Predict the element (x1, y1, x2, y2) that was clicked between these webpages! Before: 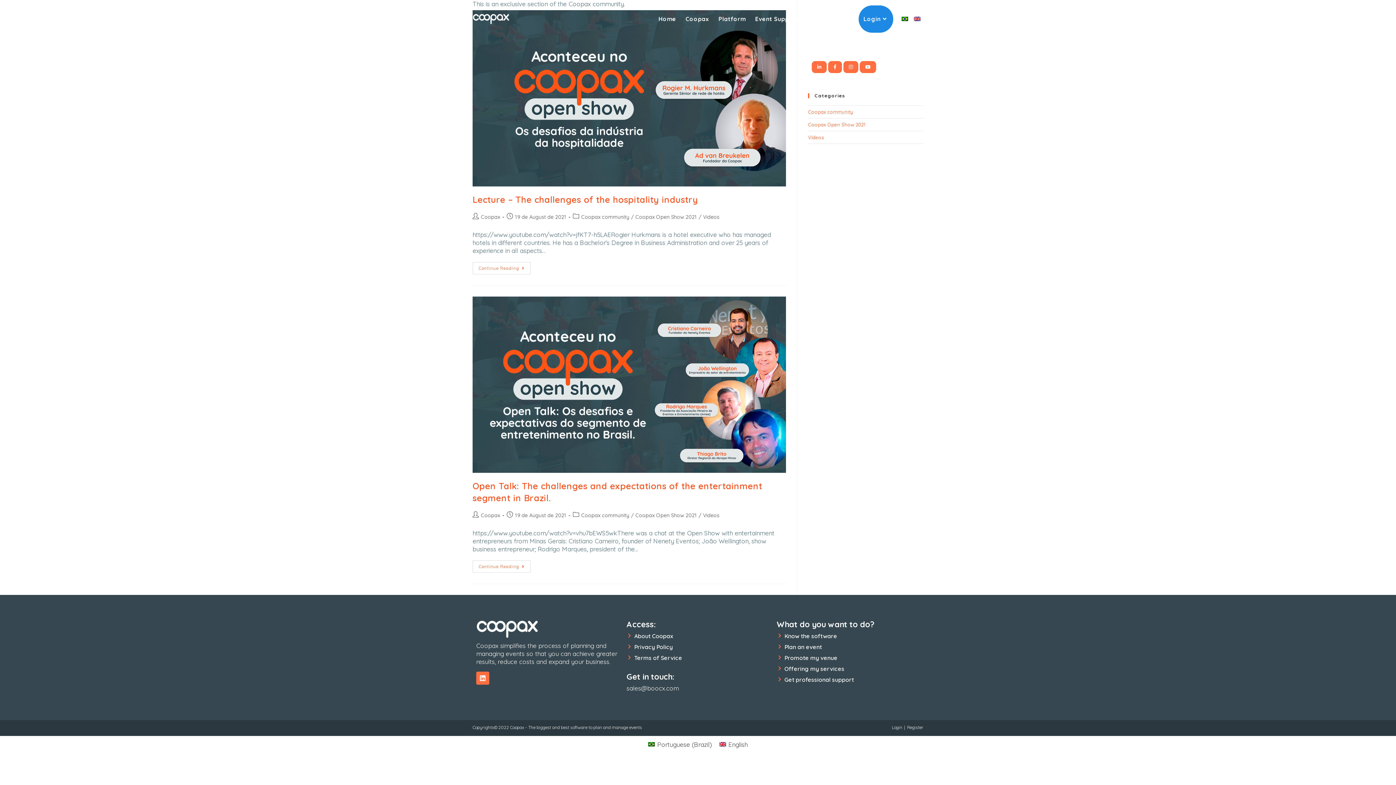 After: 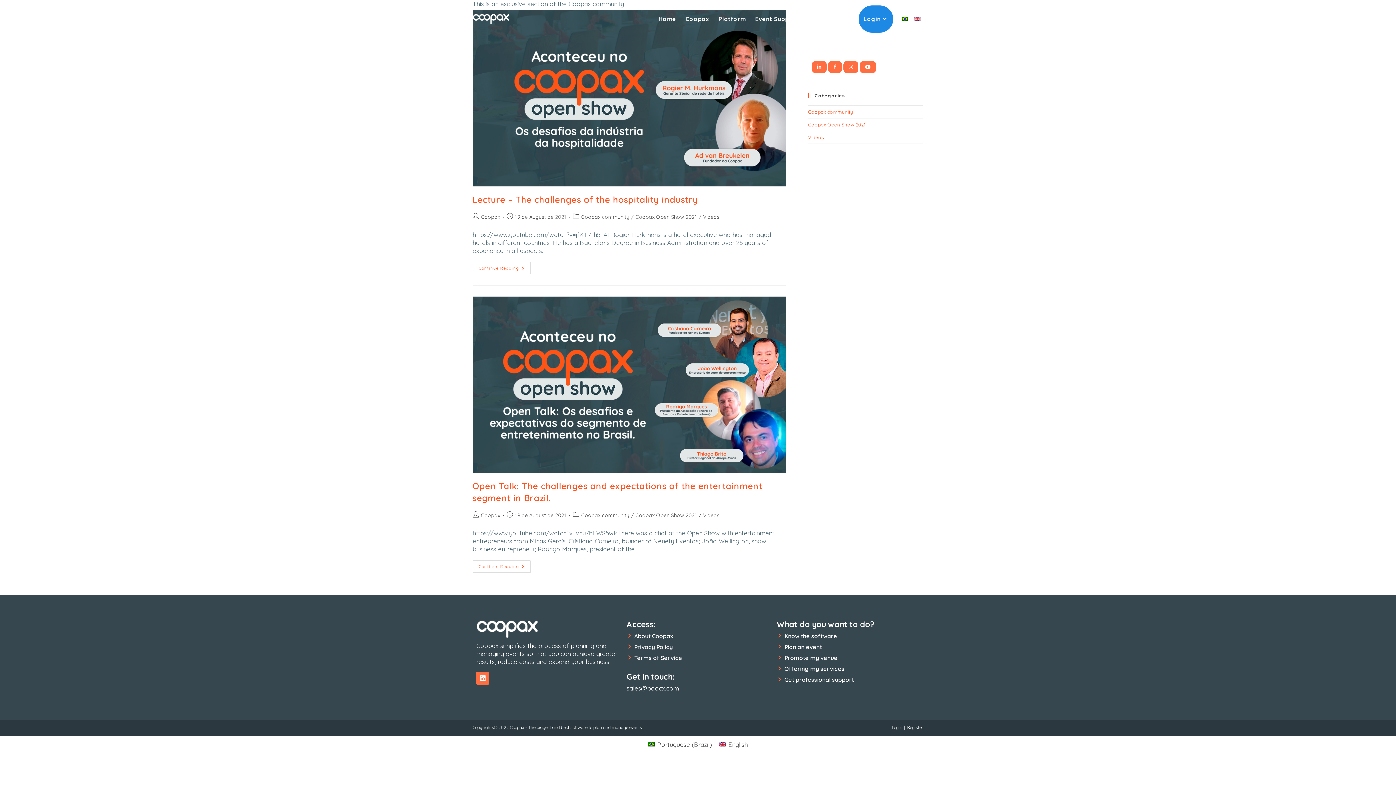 Action: bbox: (808, 108, 853, 114) label: Coopax community